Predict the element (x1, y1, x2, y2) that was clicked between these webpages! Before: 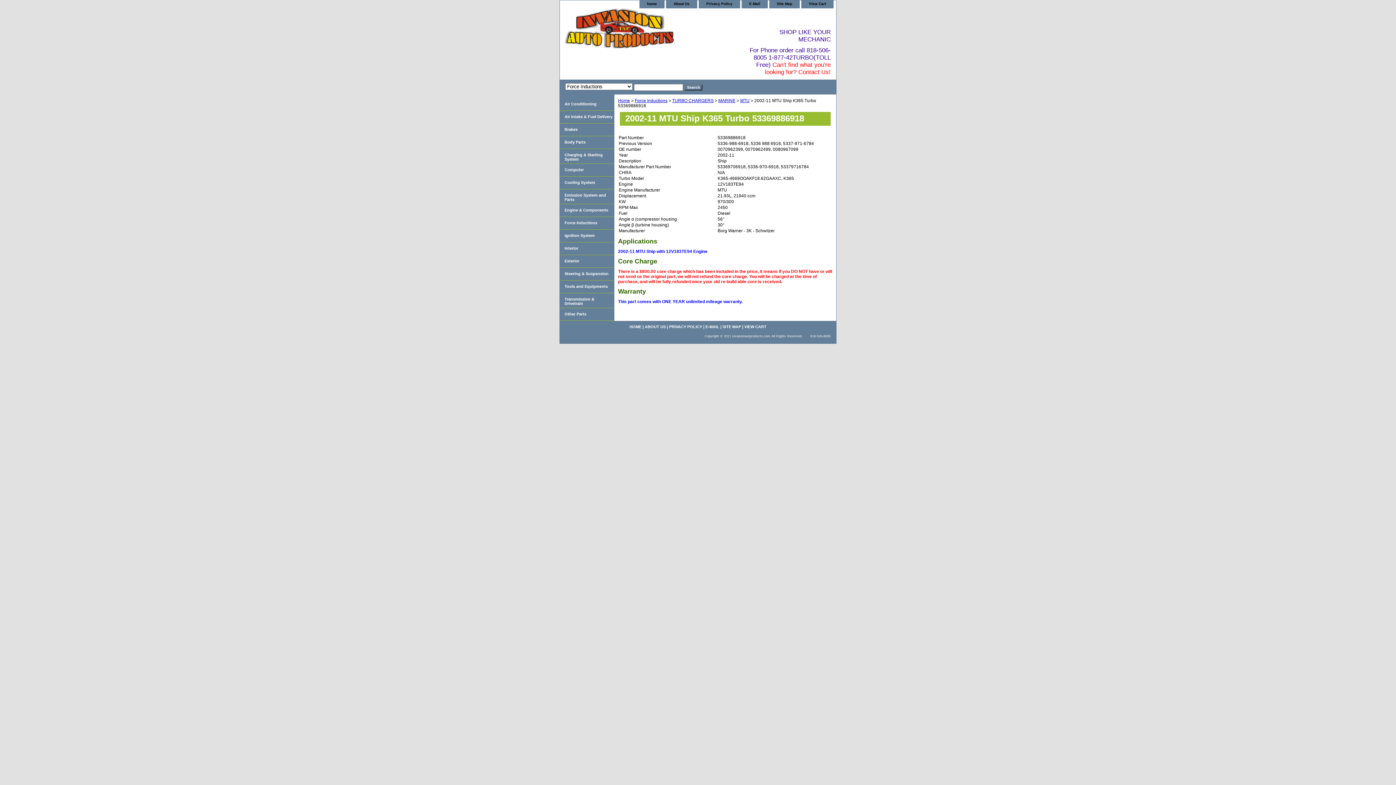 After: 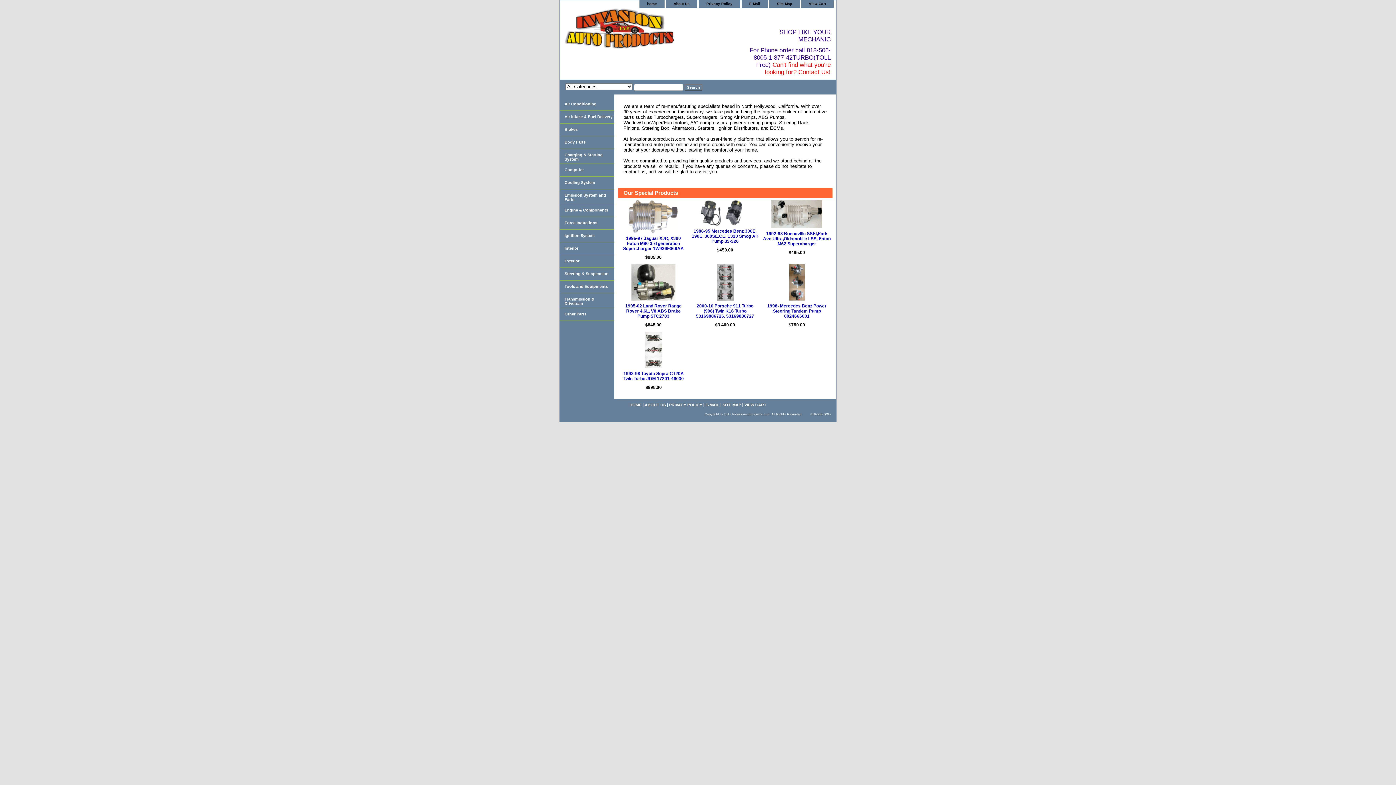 Action: bbox: (560, 8, 741, 53)